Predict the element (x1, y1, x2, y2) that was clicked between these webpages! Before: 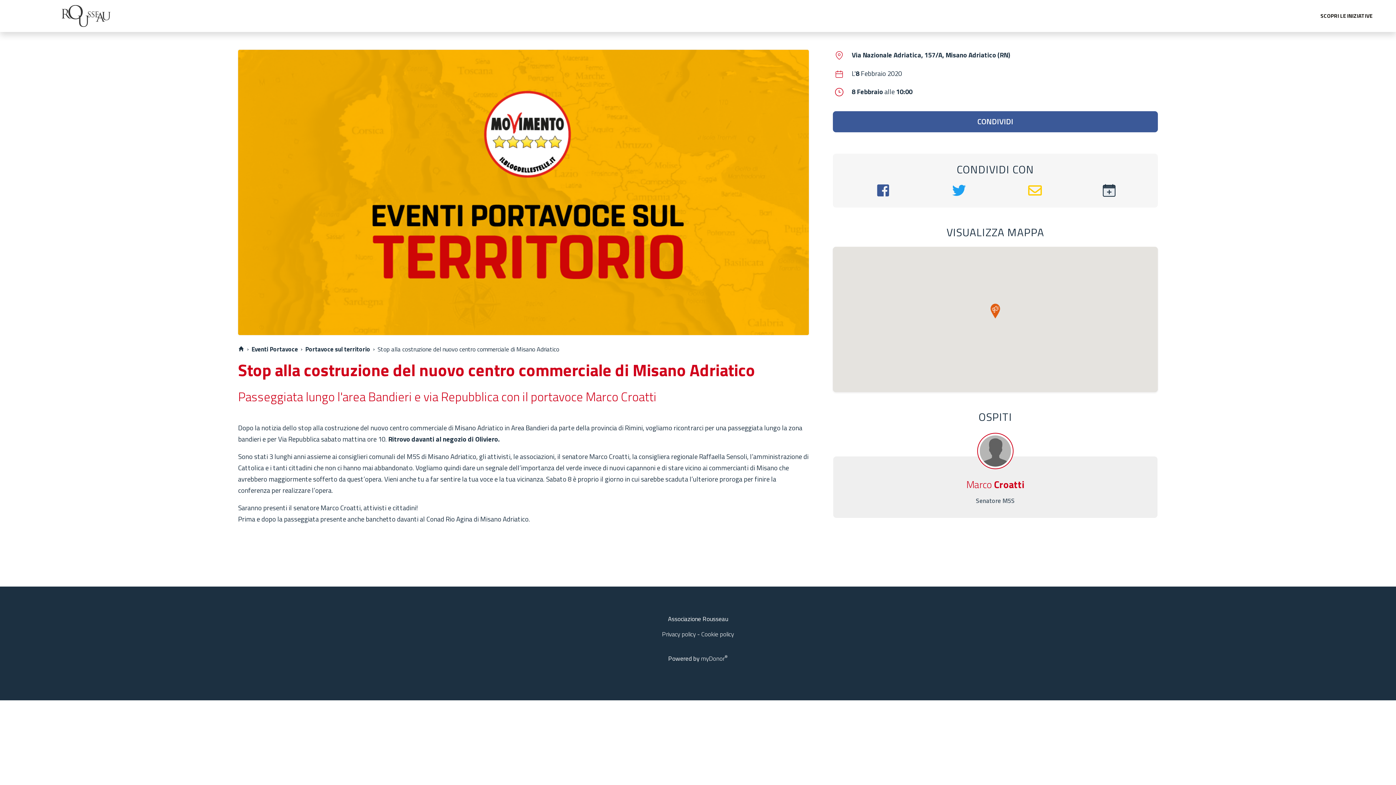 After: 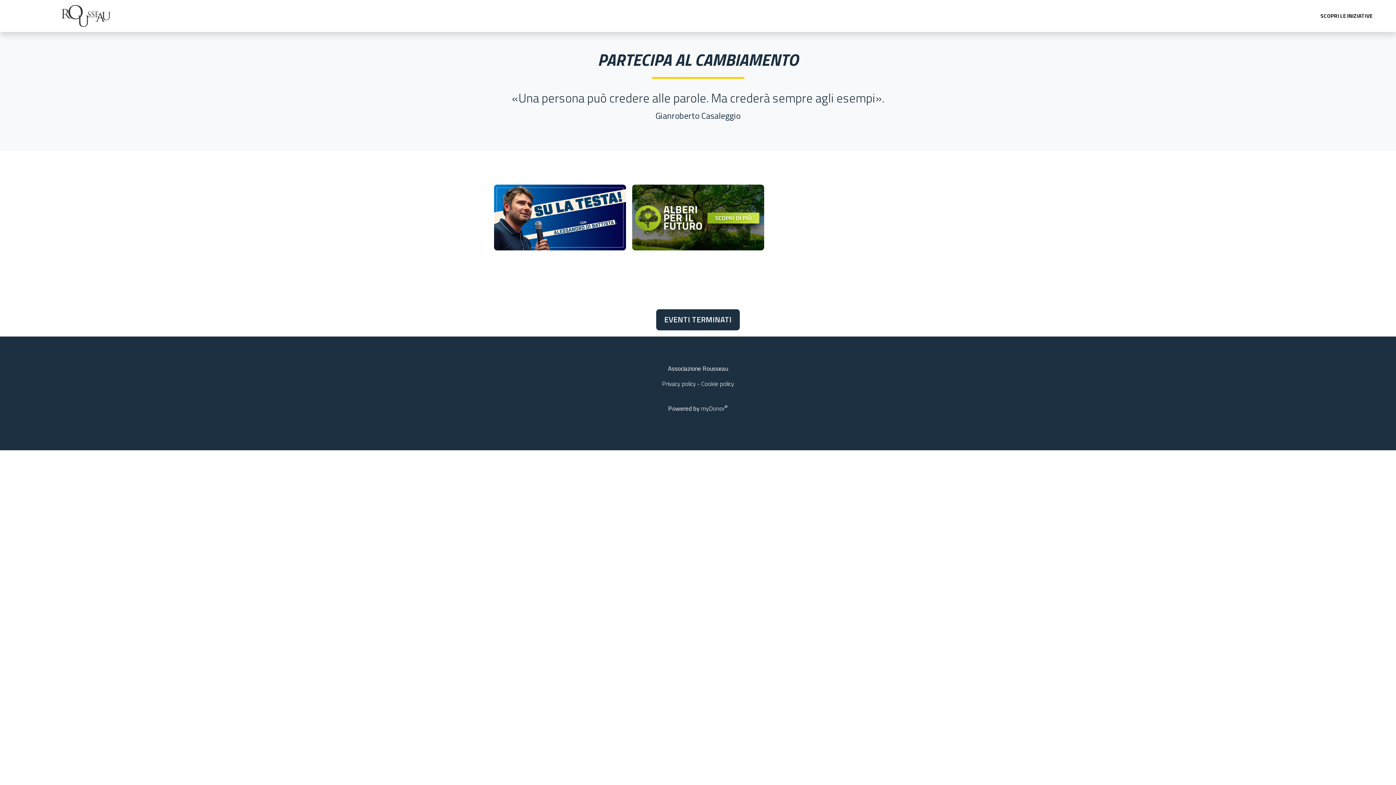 Action: bbox: (238, 344, 244, 354)